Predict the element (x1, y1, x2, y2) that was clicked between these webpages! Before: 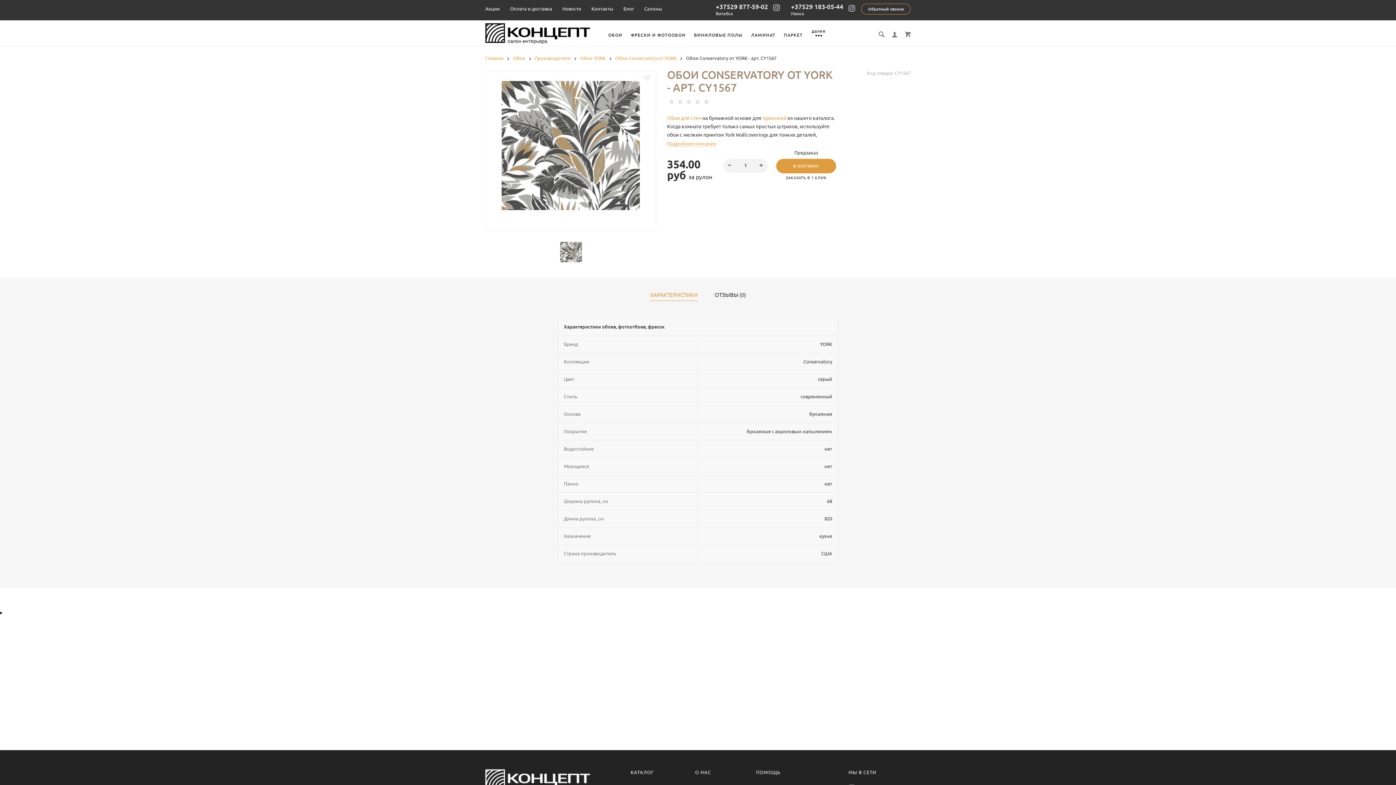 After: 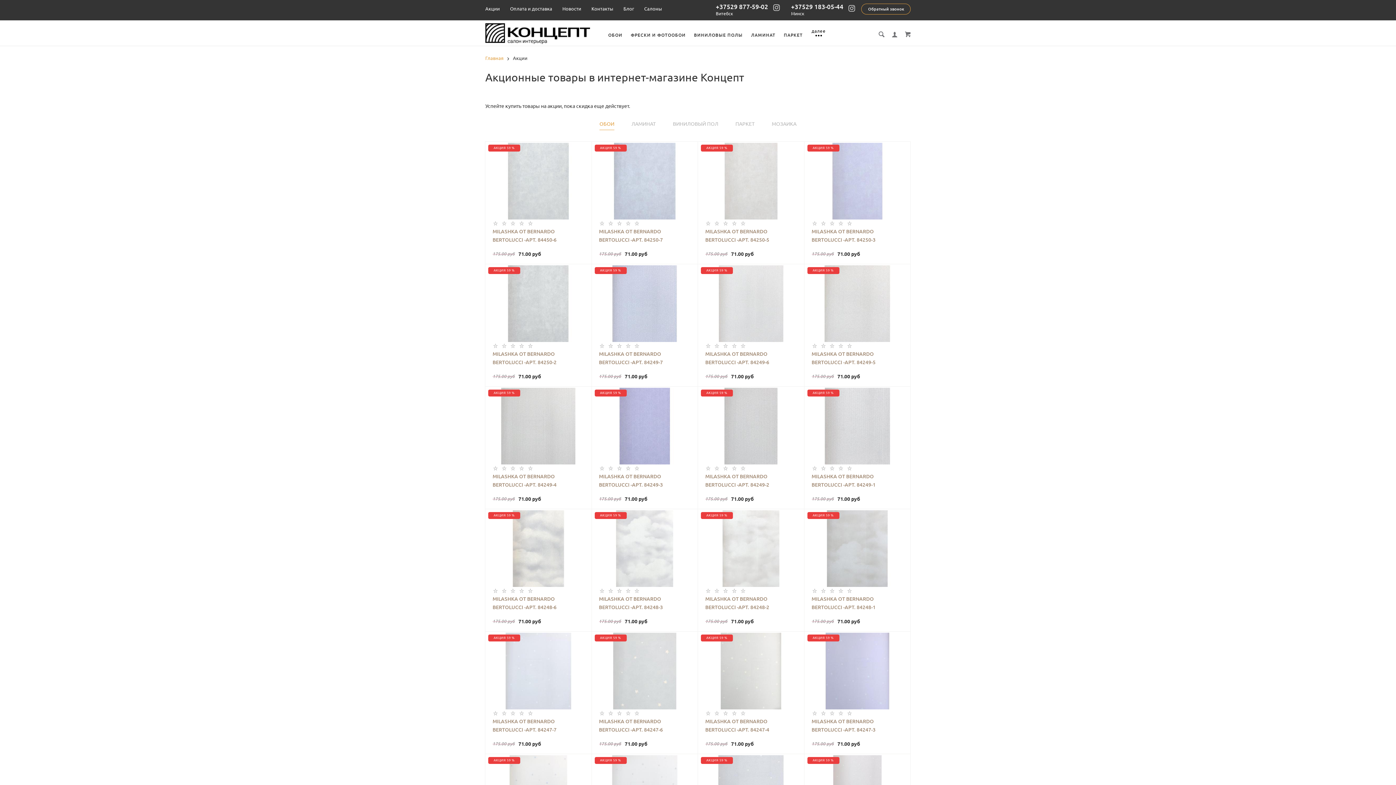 Action: label: Акции bbox: (485, 6, 500, 11)